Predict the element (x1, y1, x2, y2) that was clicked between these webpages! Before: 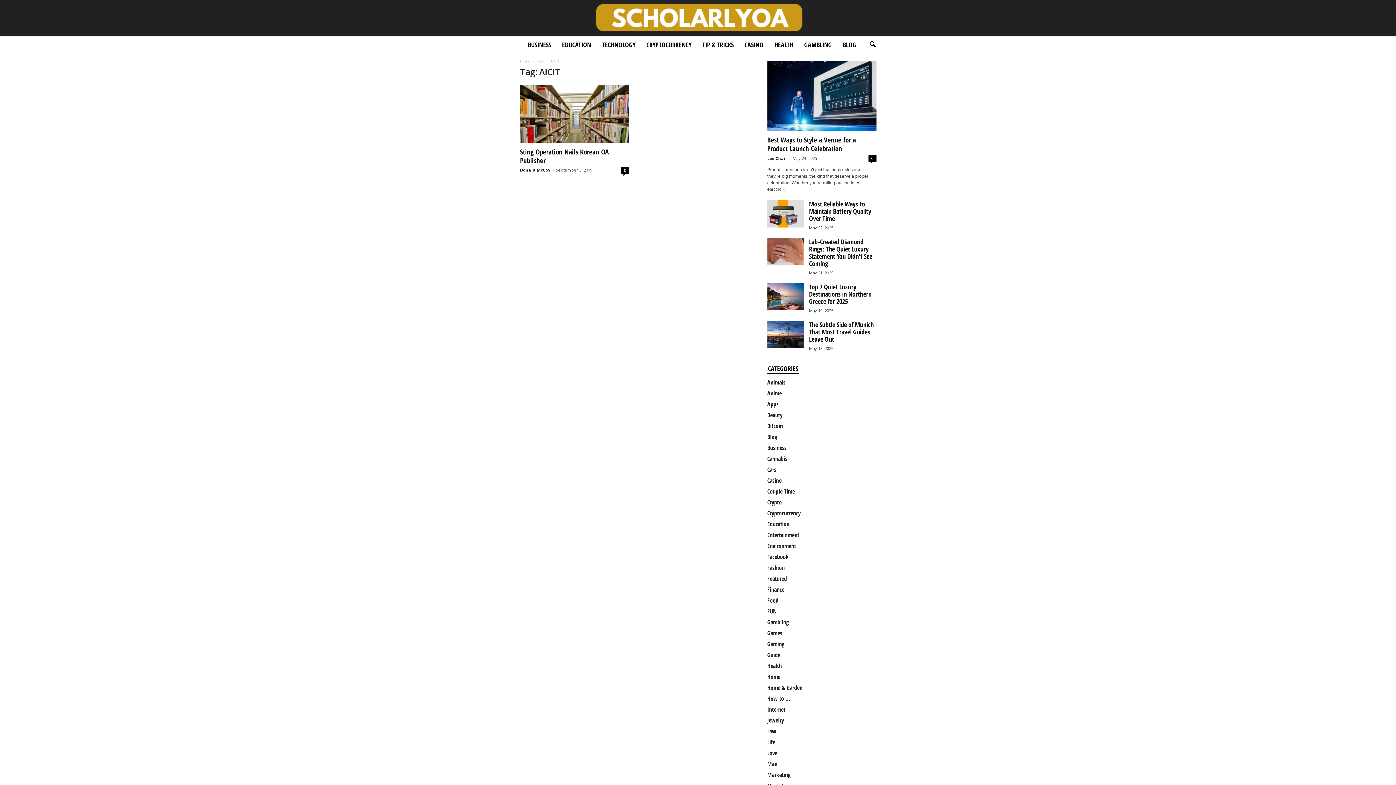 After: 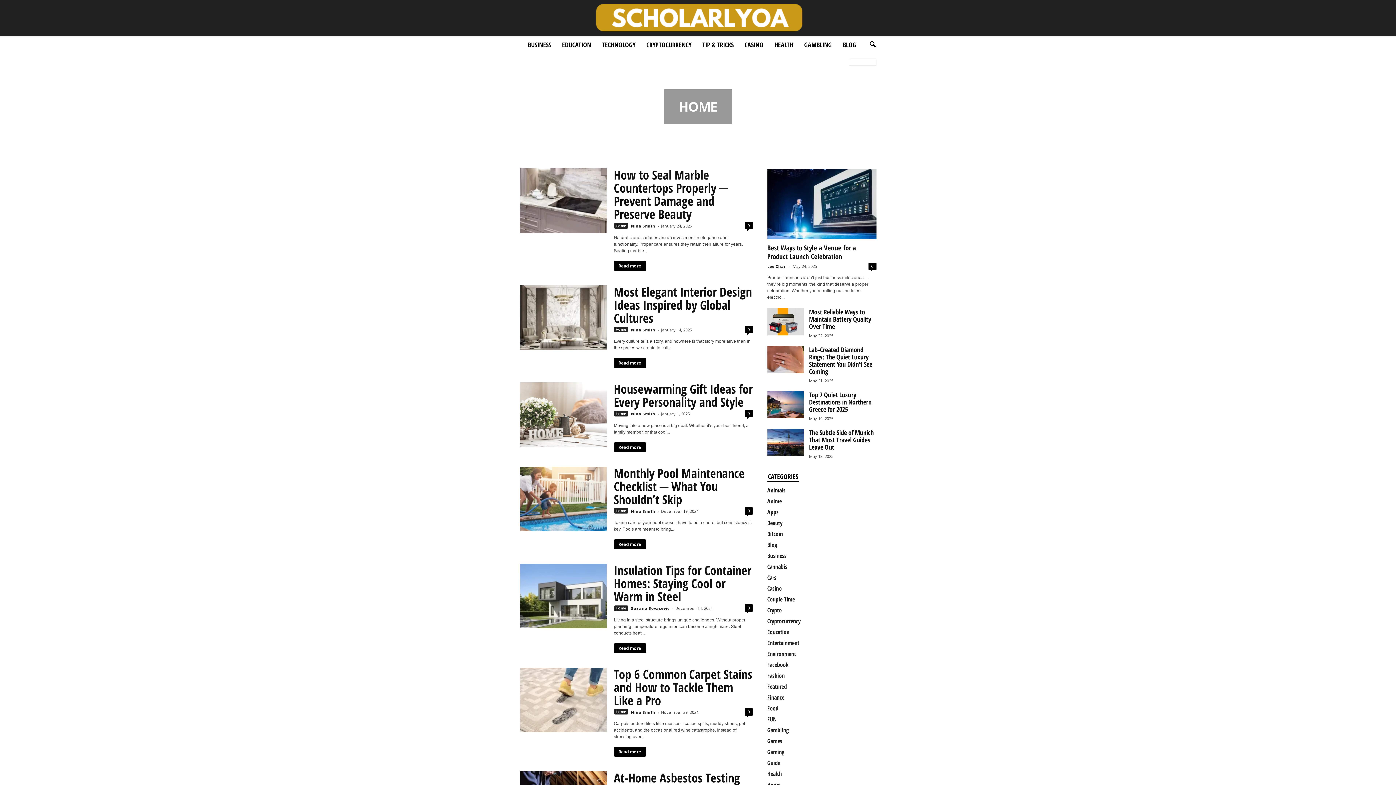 Action: bbox: (767, 673, 780, 681) label: Home